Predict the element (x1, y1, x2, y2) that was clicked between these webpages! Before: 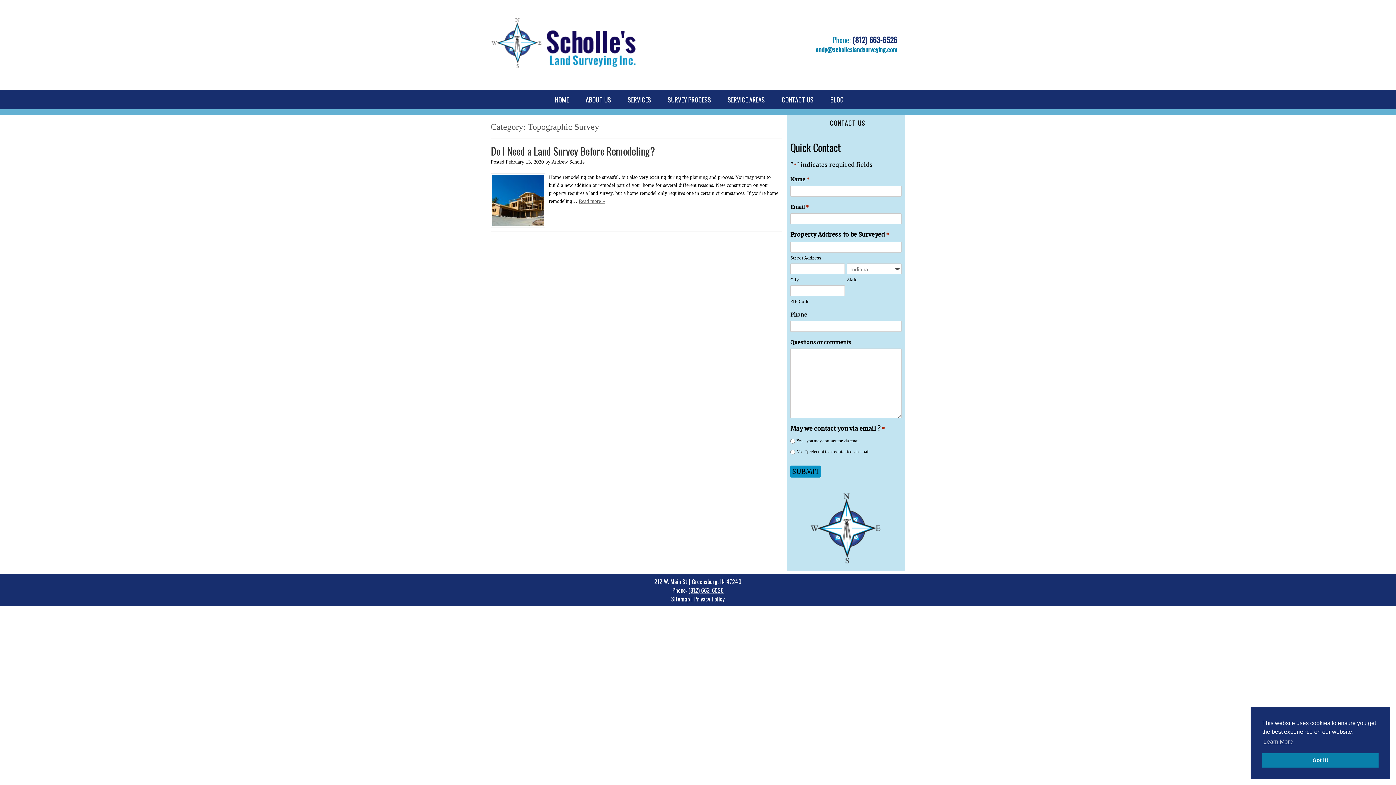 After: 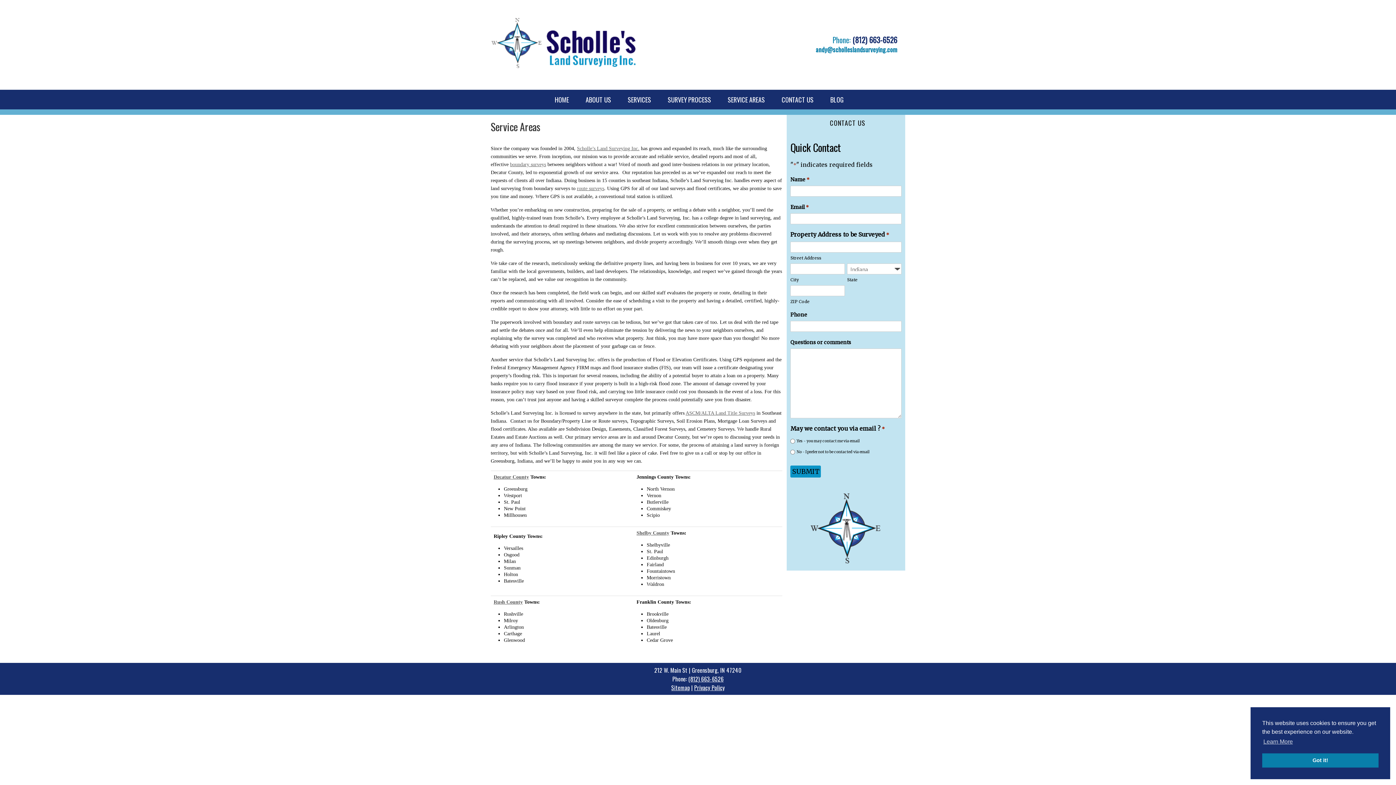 Action: label: SERVICE AREAS bbox: (718, 92, 774, 106)